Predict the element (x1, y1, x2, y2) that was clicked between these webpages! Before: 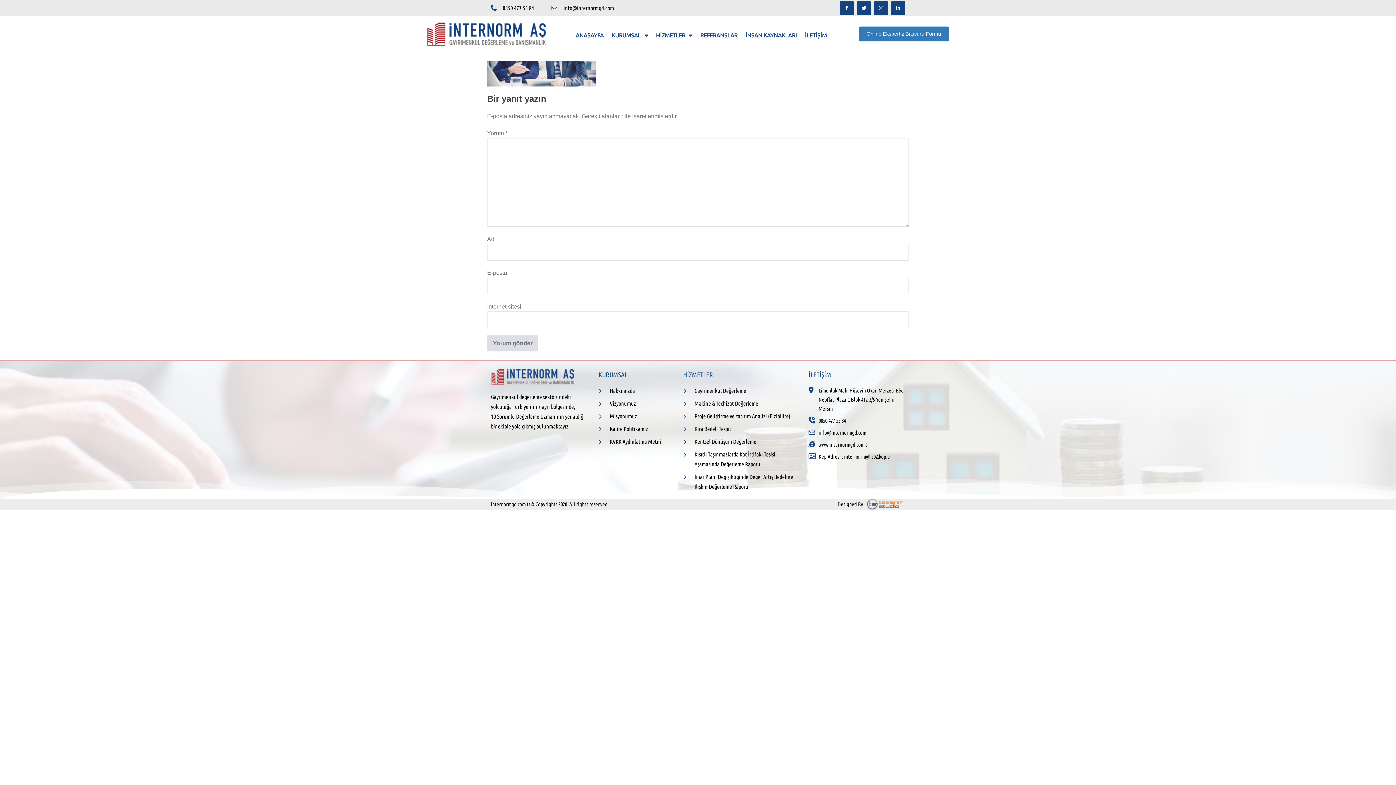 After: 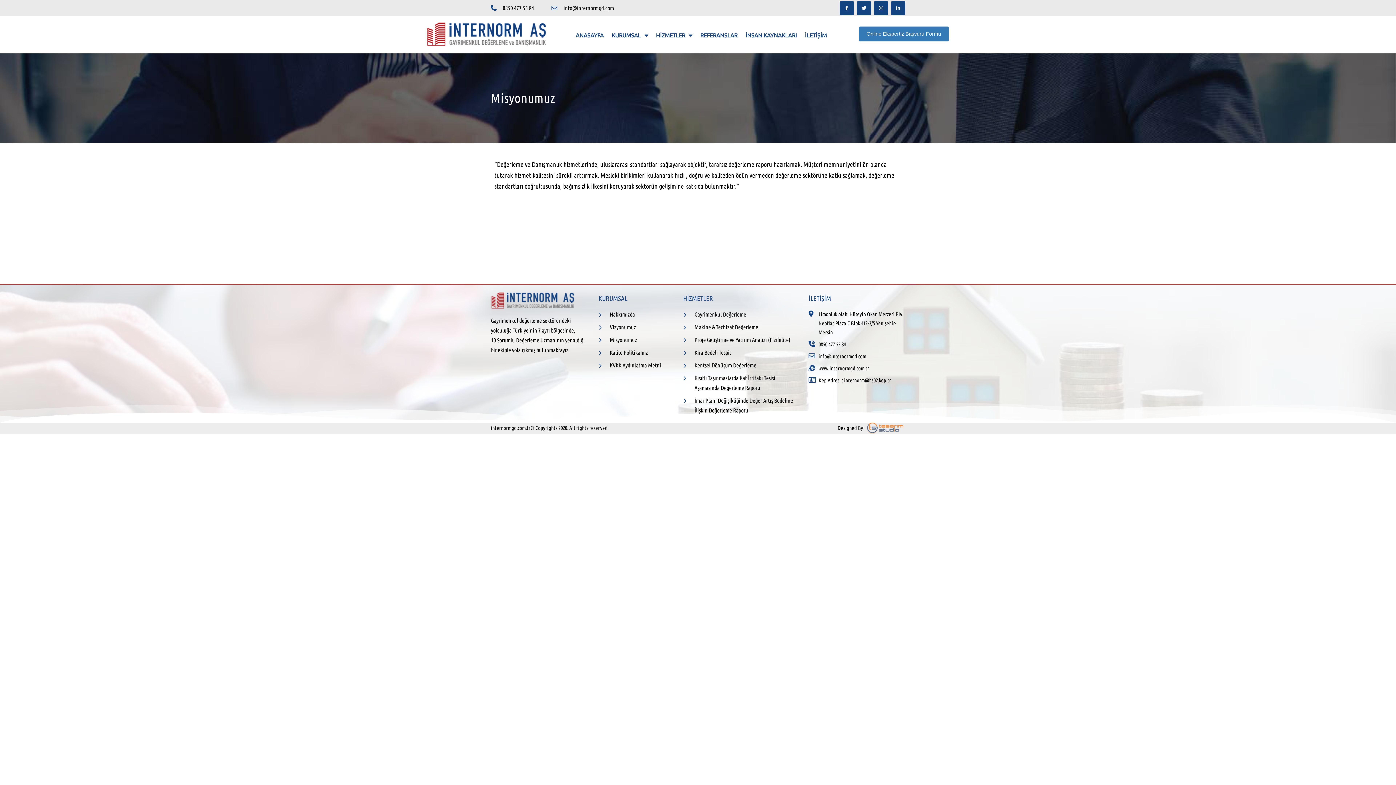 Action: bbox: (598, 411, 673, 421) label: Misyonumuz